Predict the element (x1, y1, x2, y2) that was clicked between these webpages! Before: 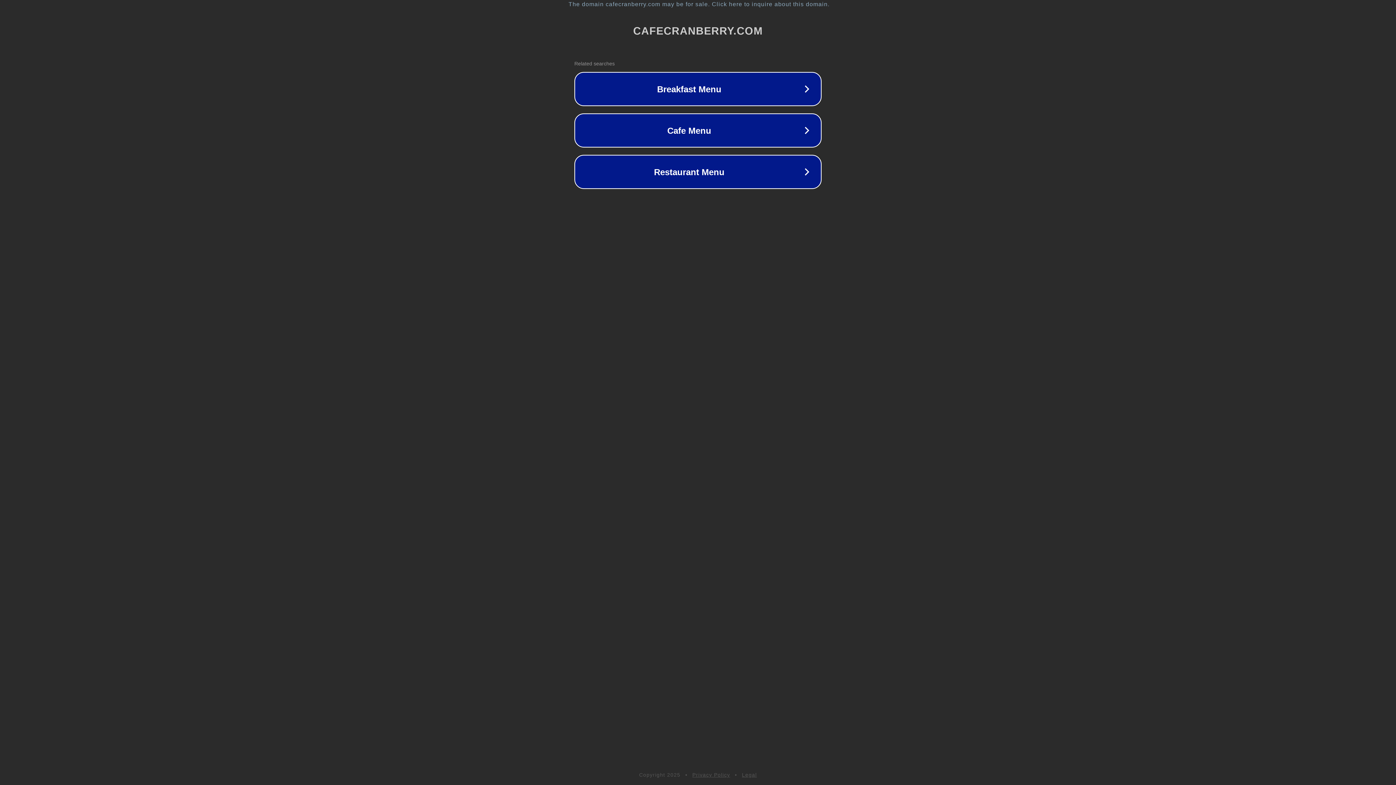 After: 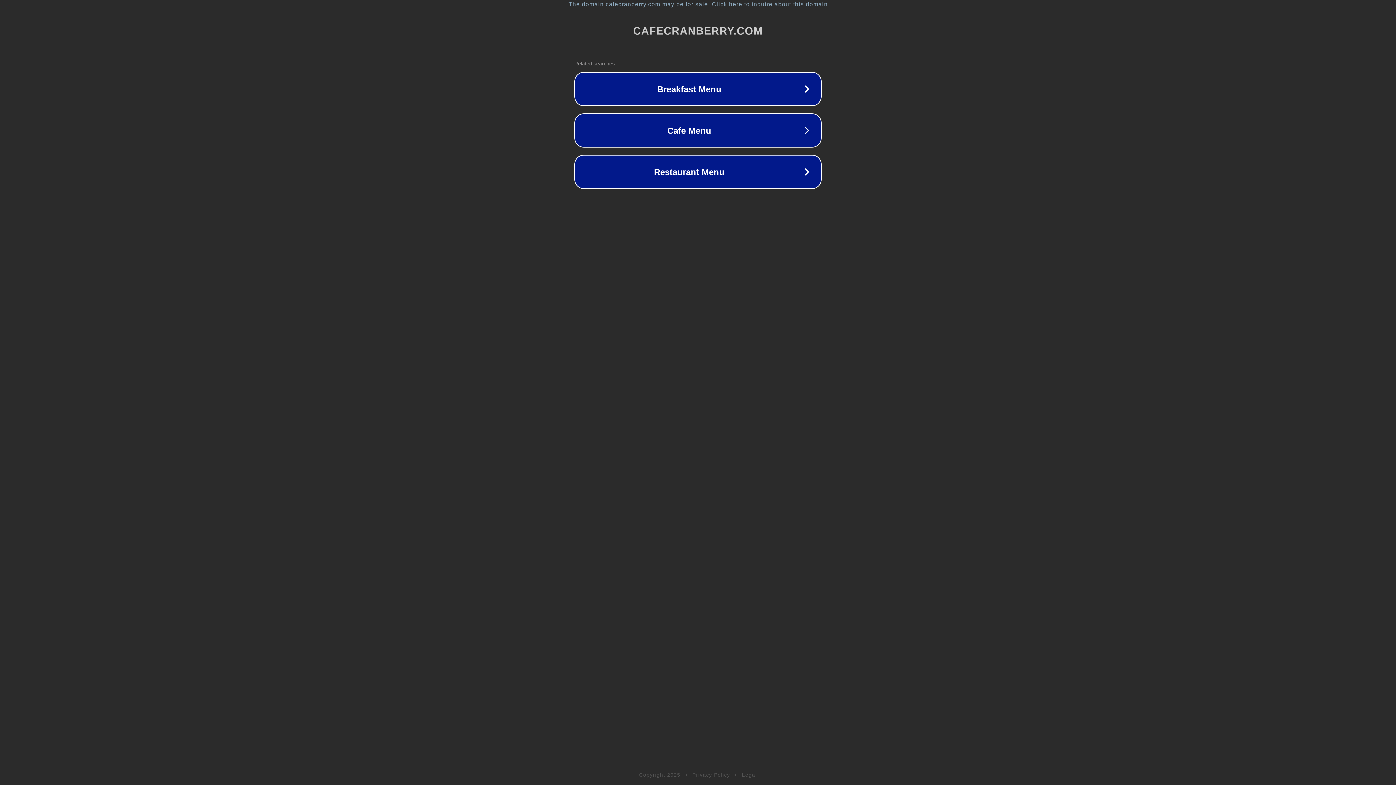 Action: label: Privacy Policy bbox: (692, 772, 730, 778)